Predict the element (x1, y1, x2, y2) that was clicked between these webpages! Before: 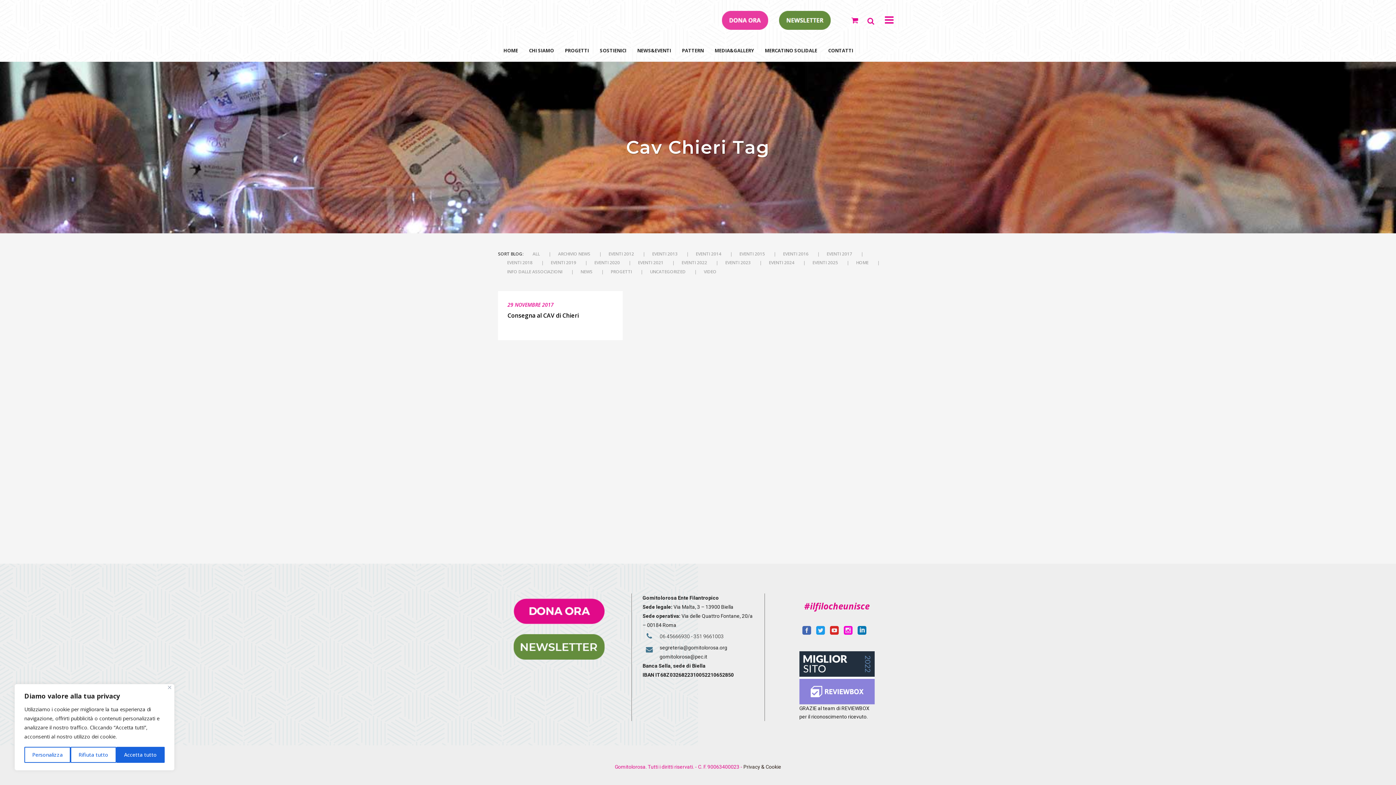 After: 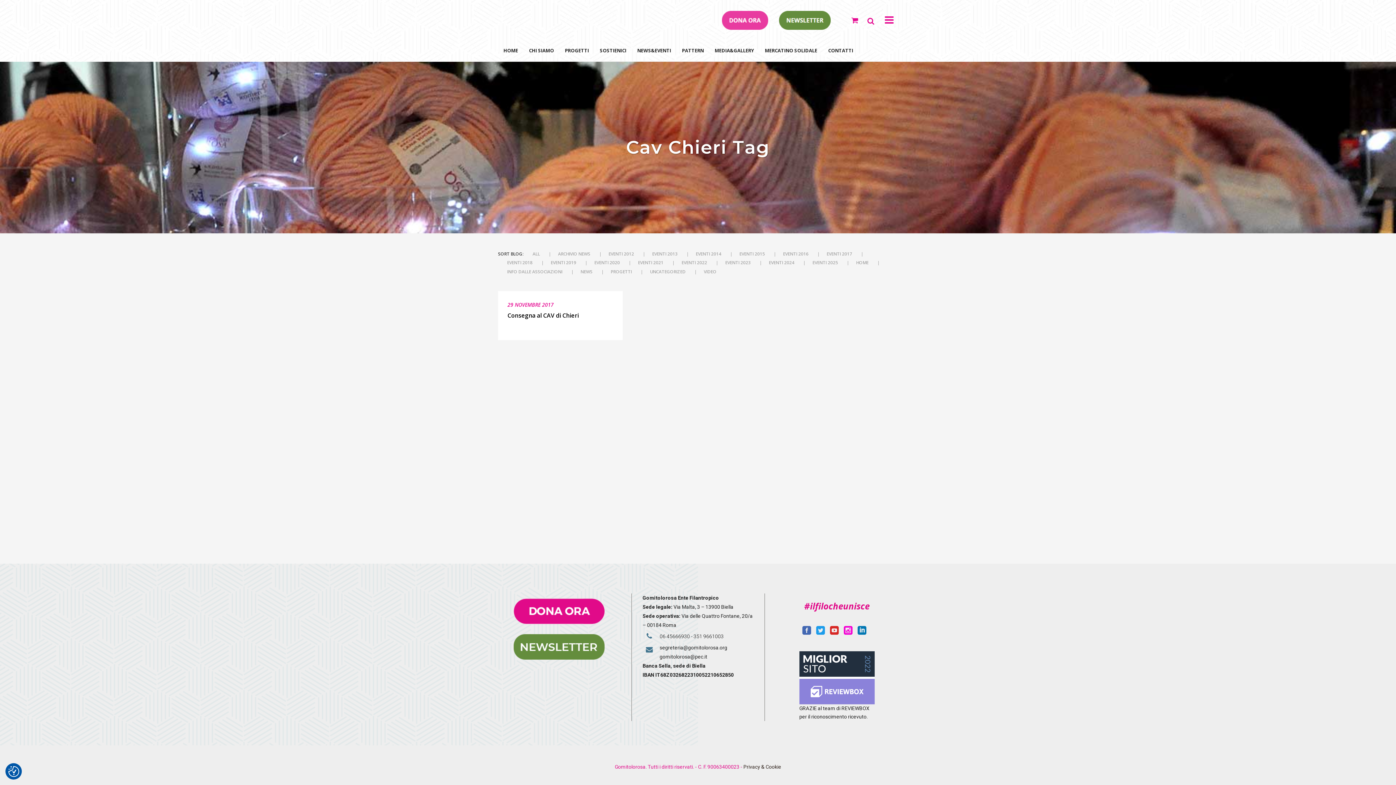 Action: bbox: (116, 747, 164, 763) label: Accetta tutto